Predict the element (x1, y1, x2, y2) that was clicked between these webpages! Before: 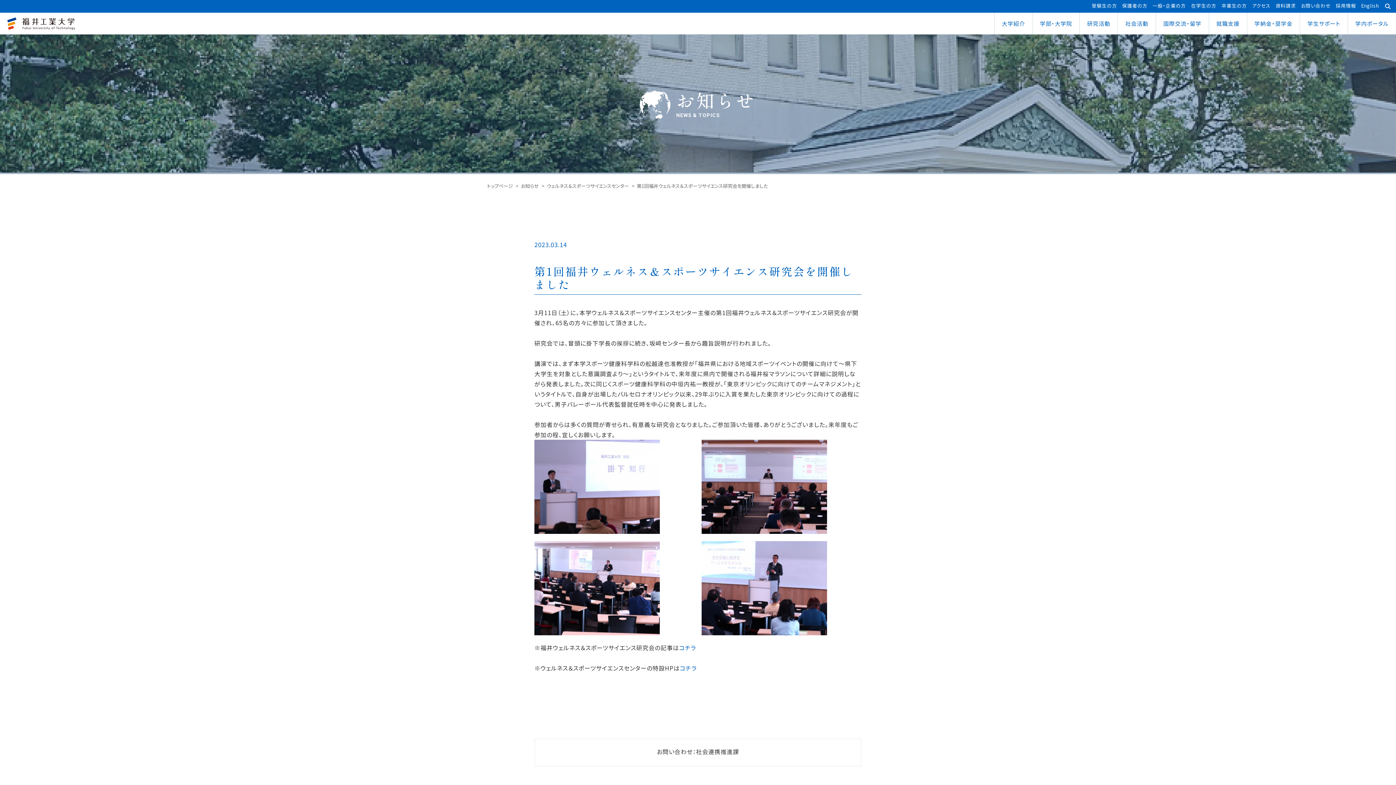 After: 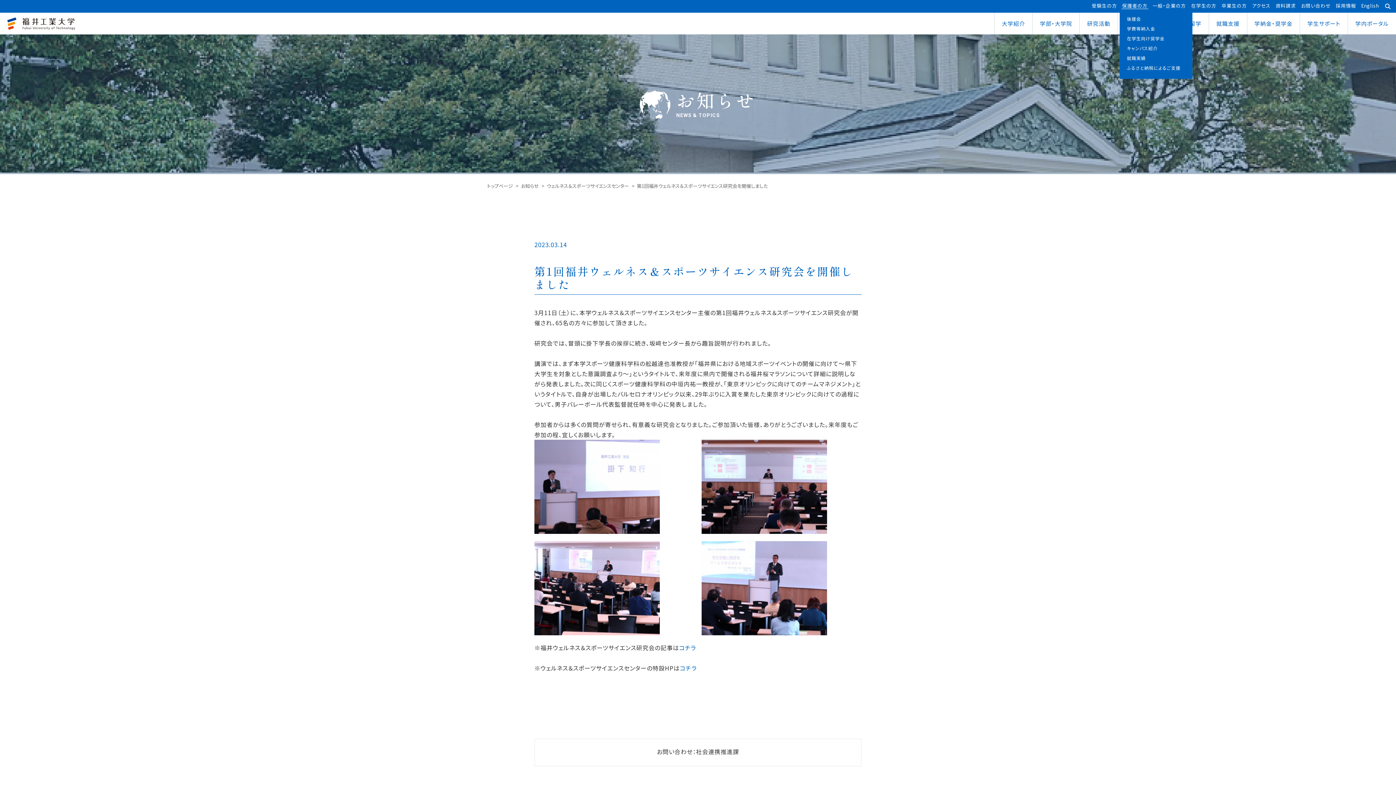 Action: bbox: (1121, 0, 1148, 12) label: 保護者の方